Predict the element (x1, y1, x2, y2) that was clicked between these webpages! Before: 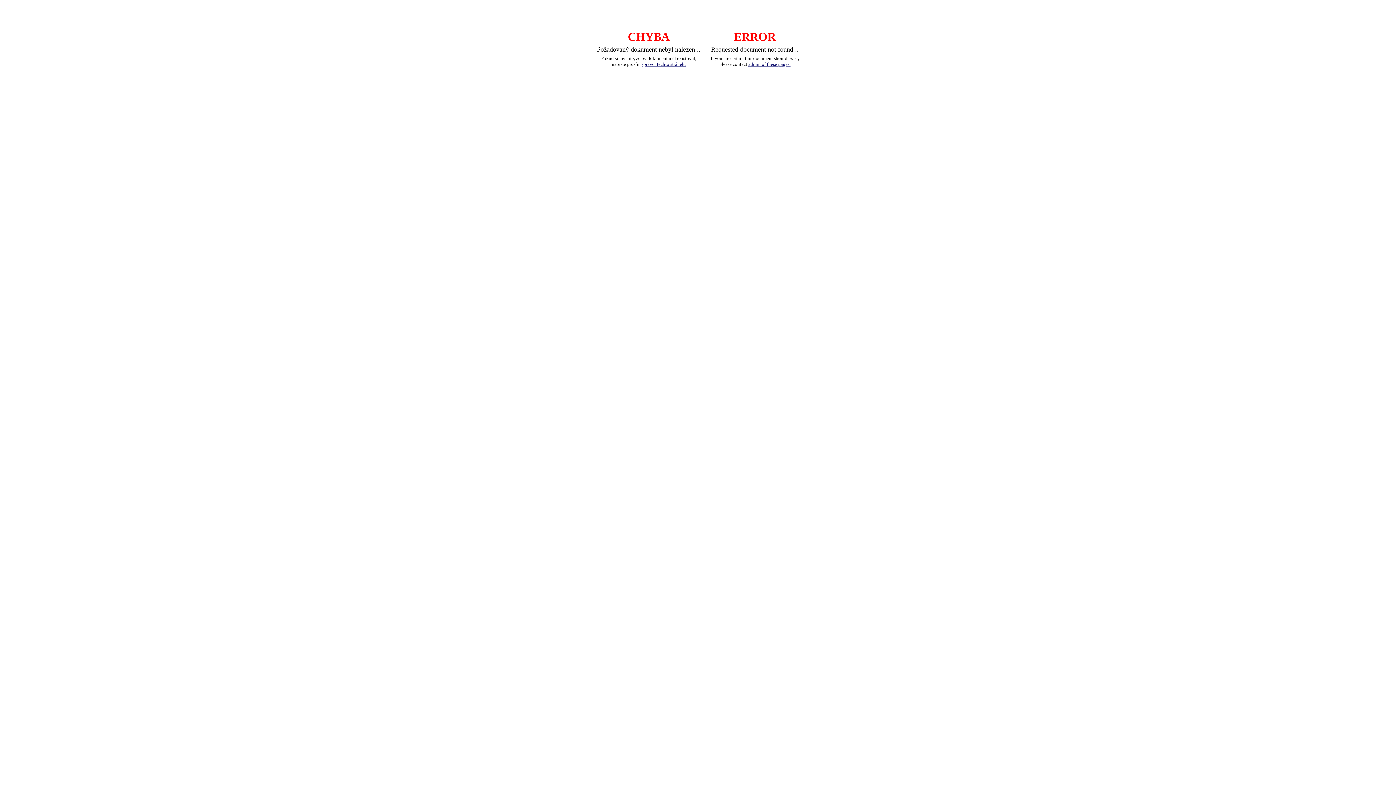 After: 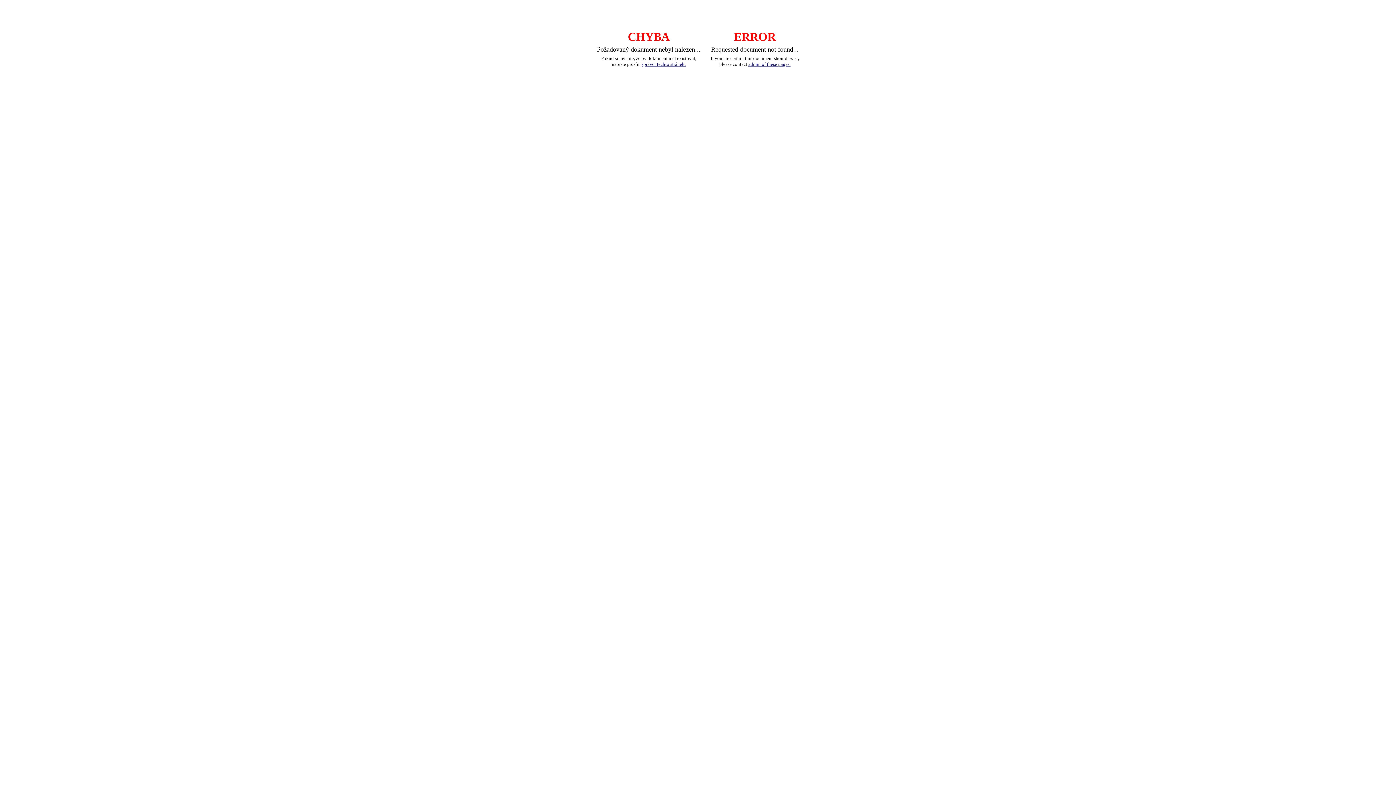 Action: bbox: (641, 61, 685, 66) label: správci těchto stránek.